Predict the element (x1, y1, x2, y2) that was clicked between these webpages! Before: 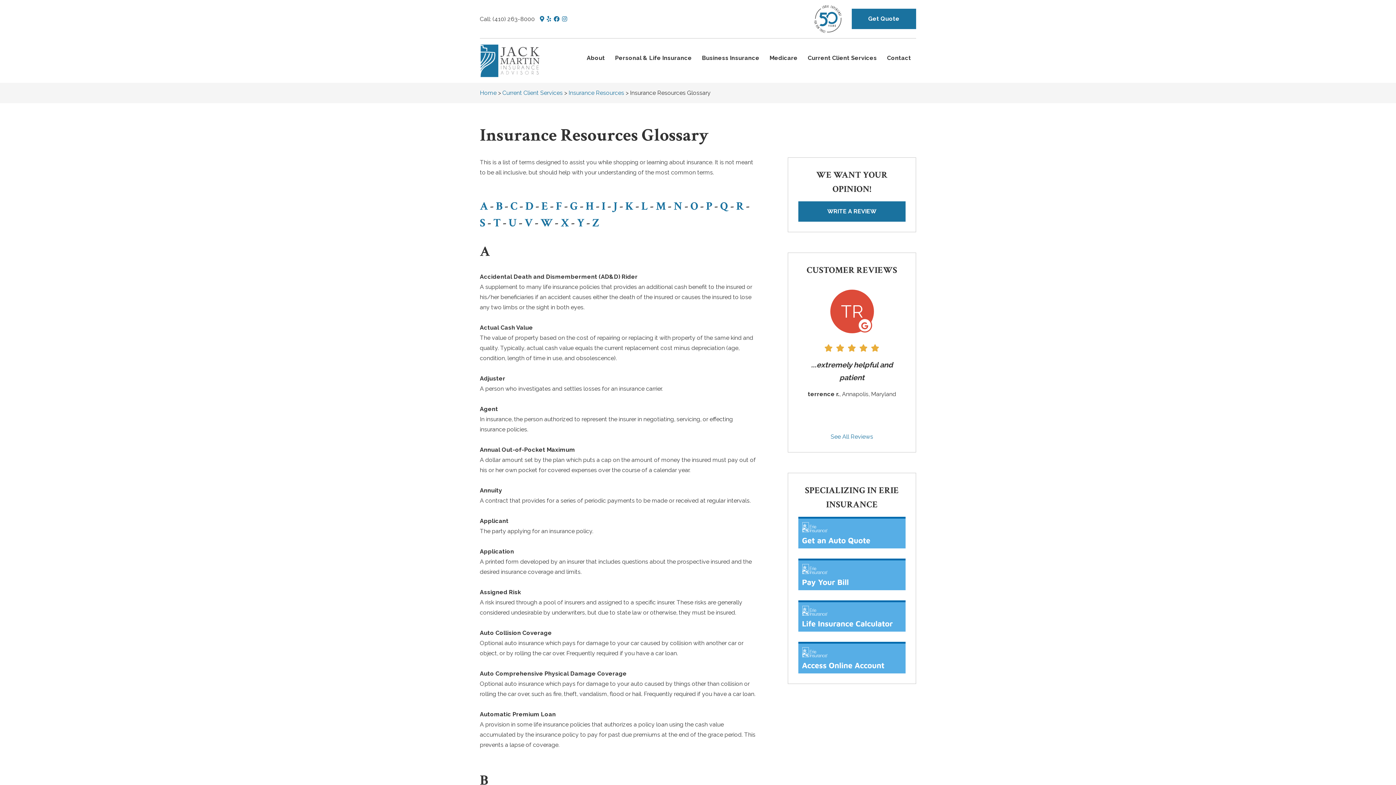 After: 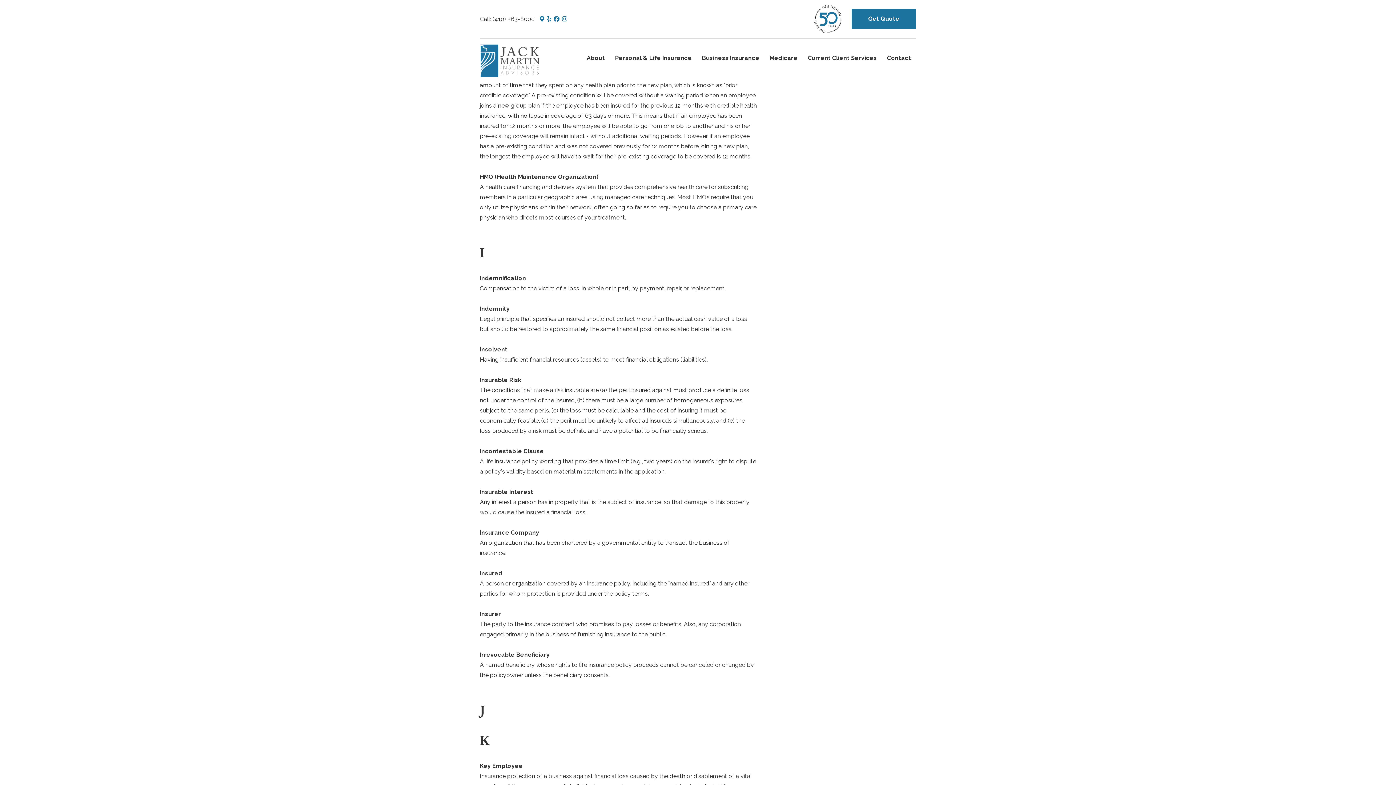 Action: bbox: (585, 199, 593, 213) label: H